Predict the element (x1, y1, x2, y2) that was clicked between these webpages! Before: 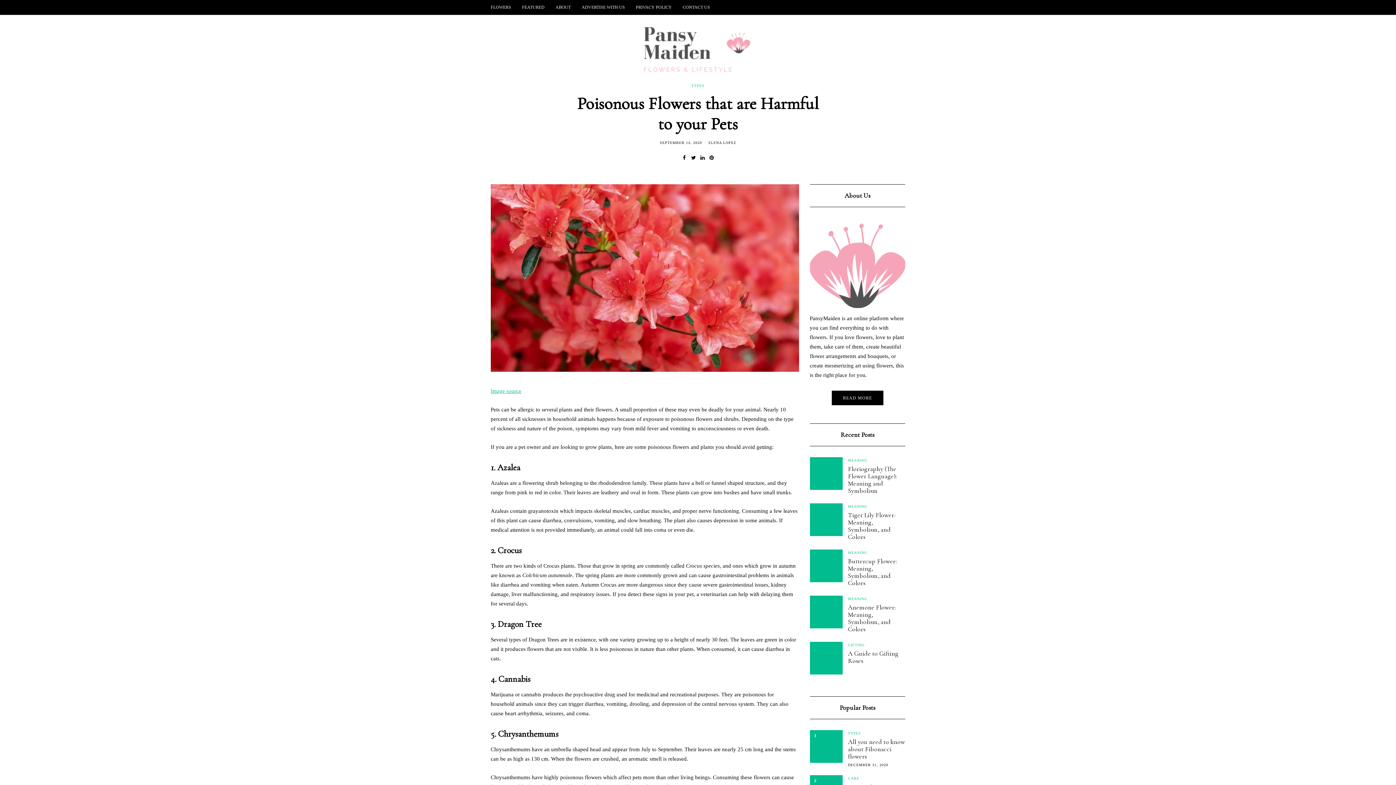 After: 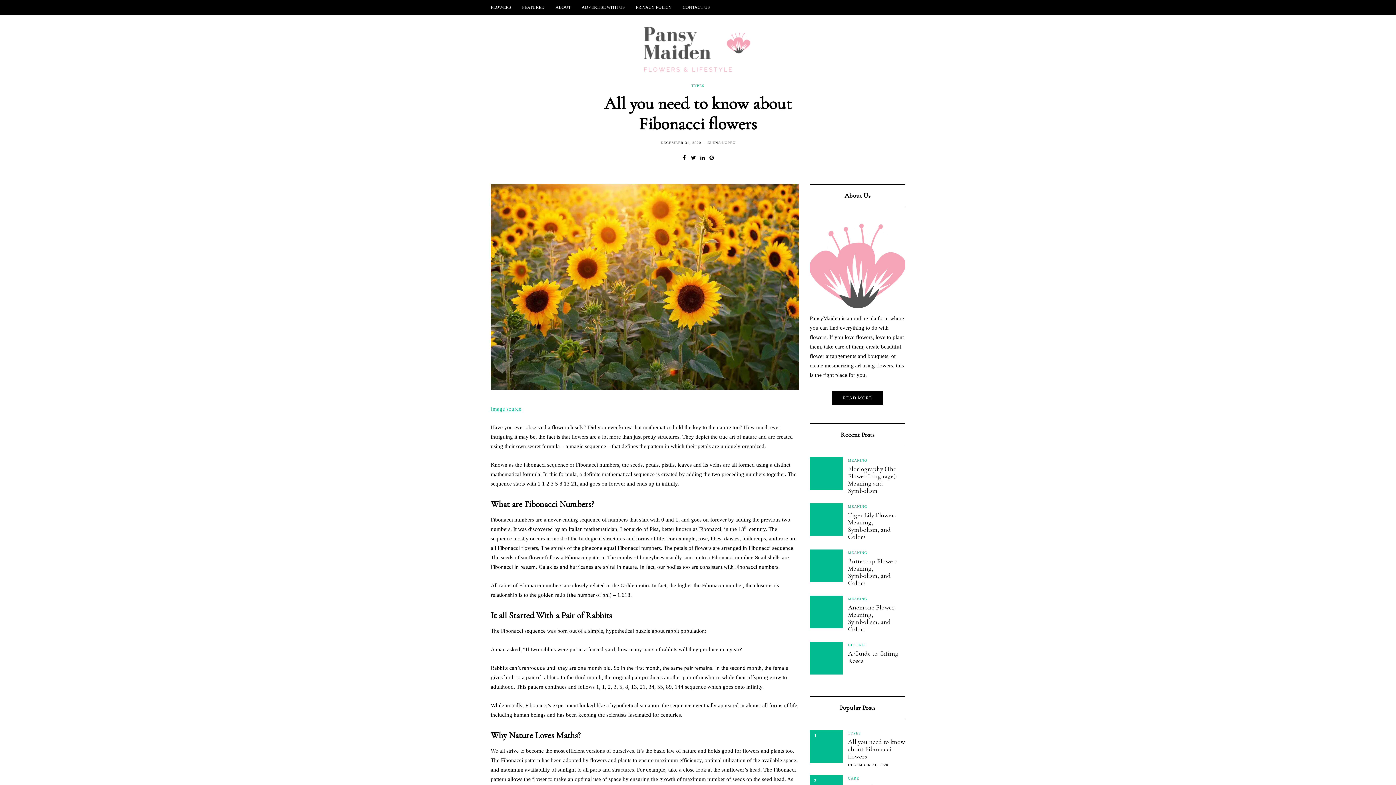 Action: bbox: (810, 730, 842, 763)